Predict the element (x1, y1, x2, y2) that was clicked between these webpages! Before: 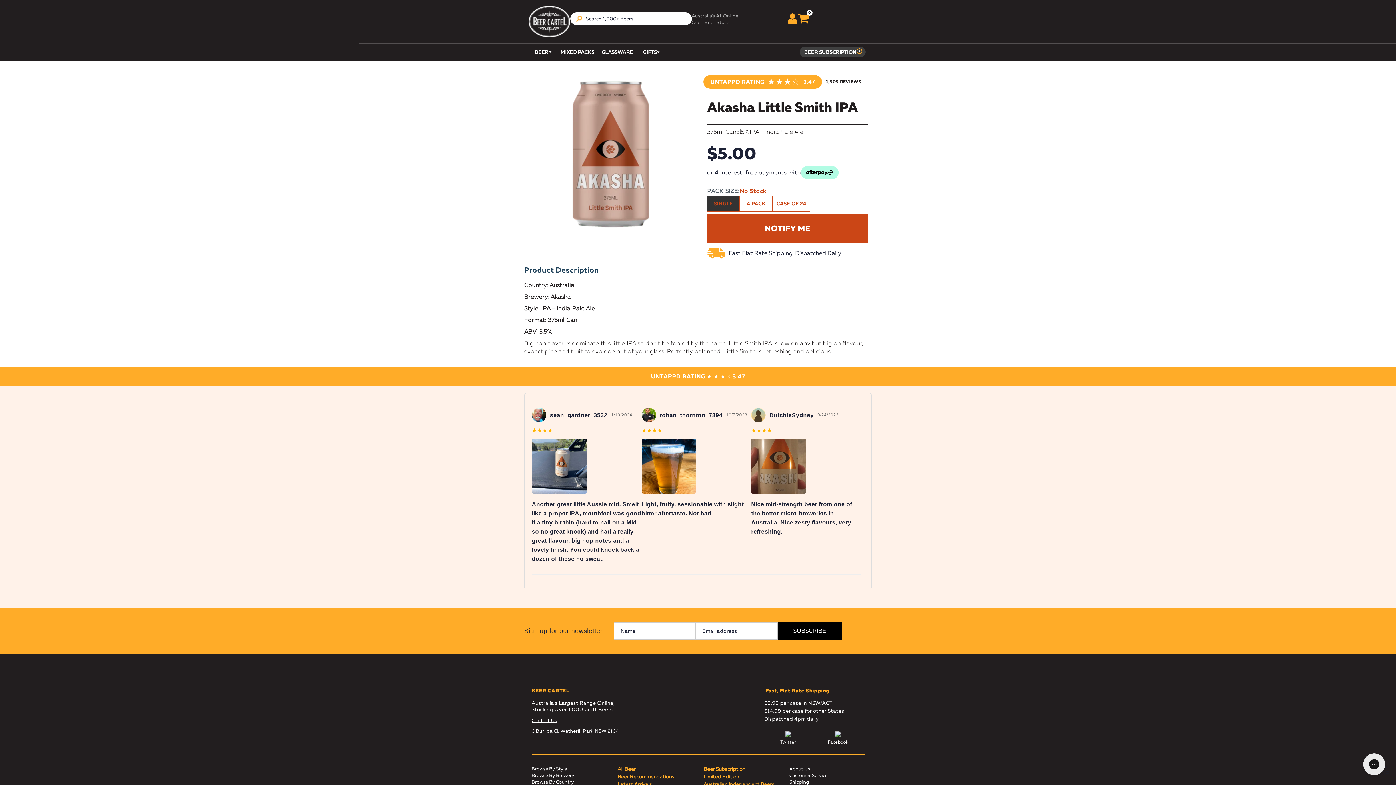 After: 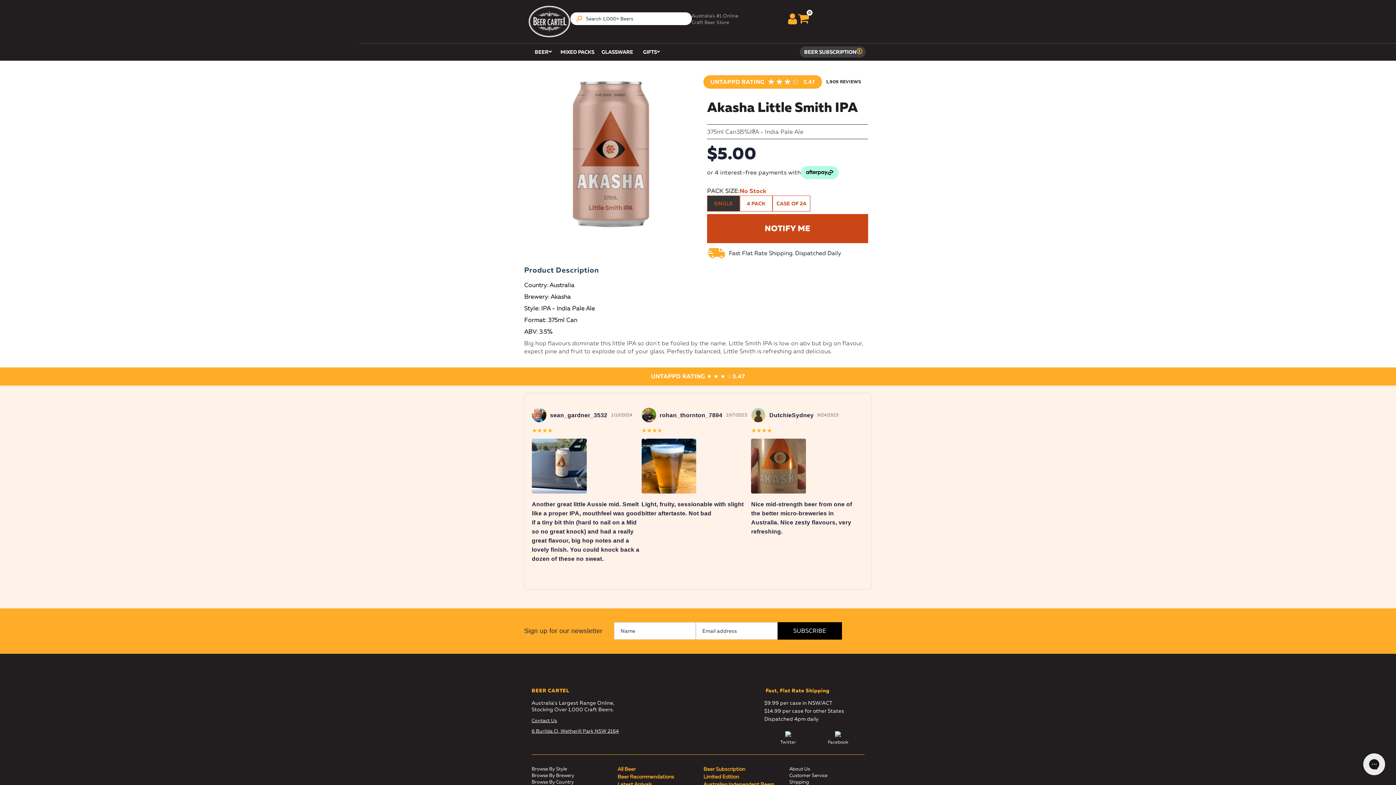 Action: bbox: (531, 727, 619, 734) label: 6 Burilda Cl, Wetherill Park NSW 2164